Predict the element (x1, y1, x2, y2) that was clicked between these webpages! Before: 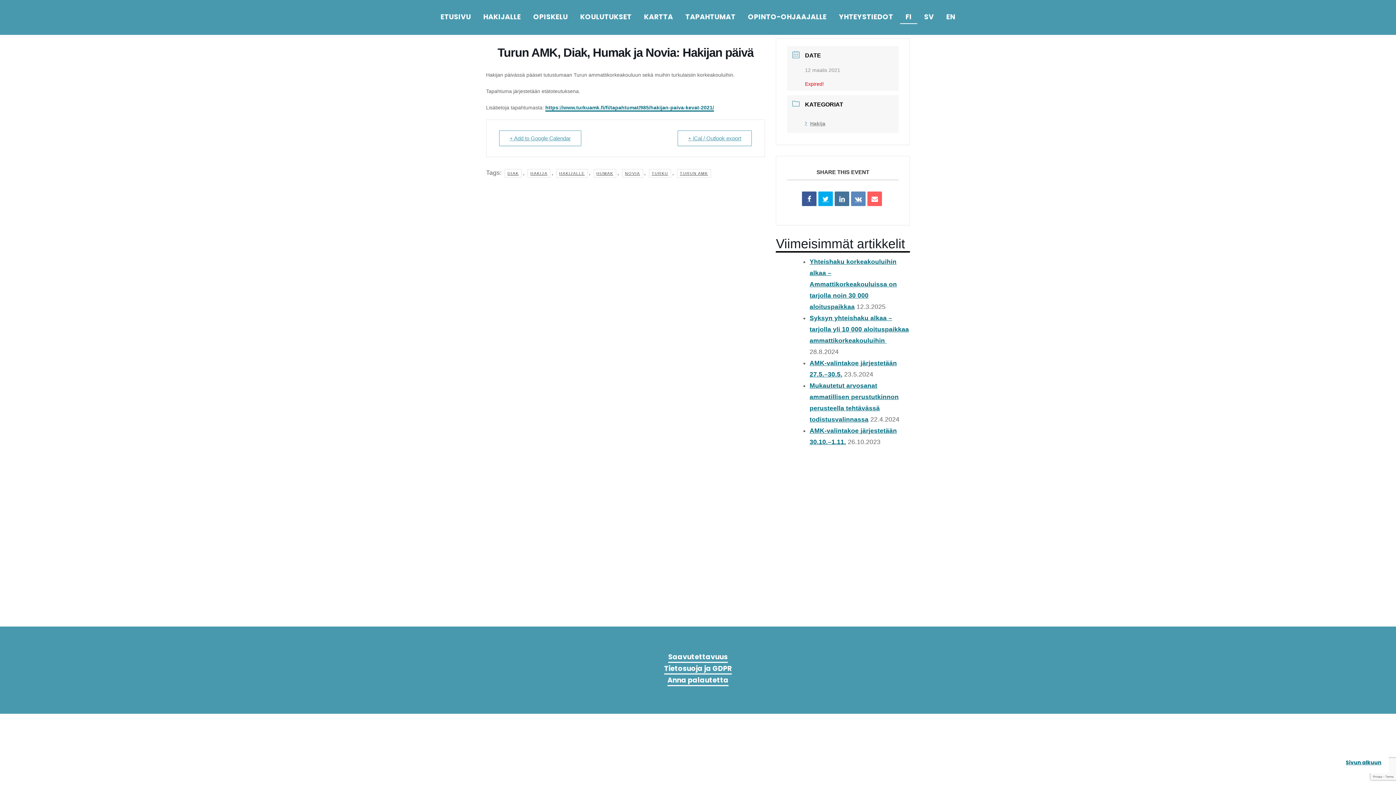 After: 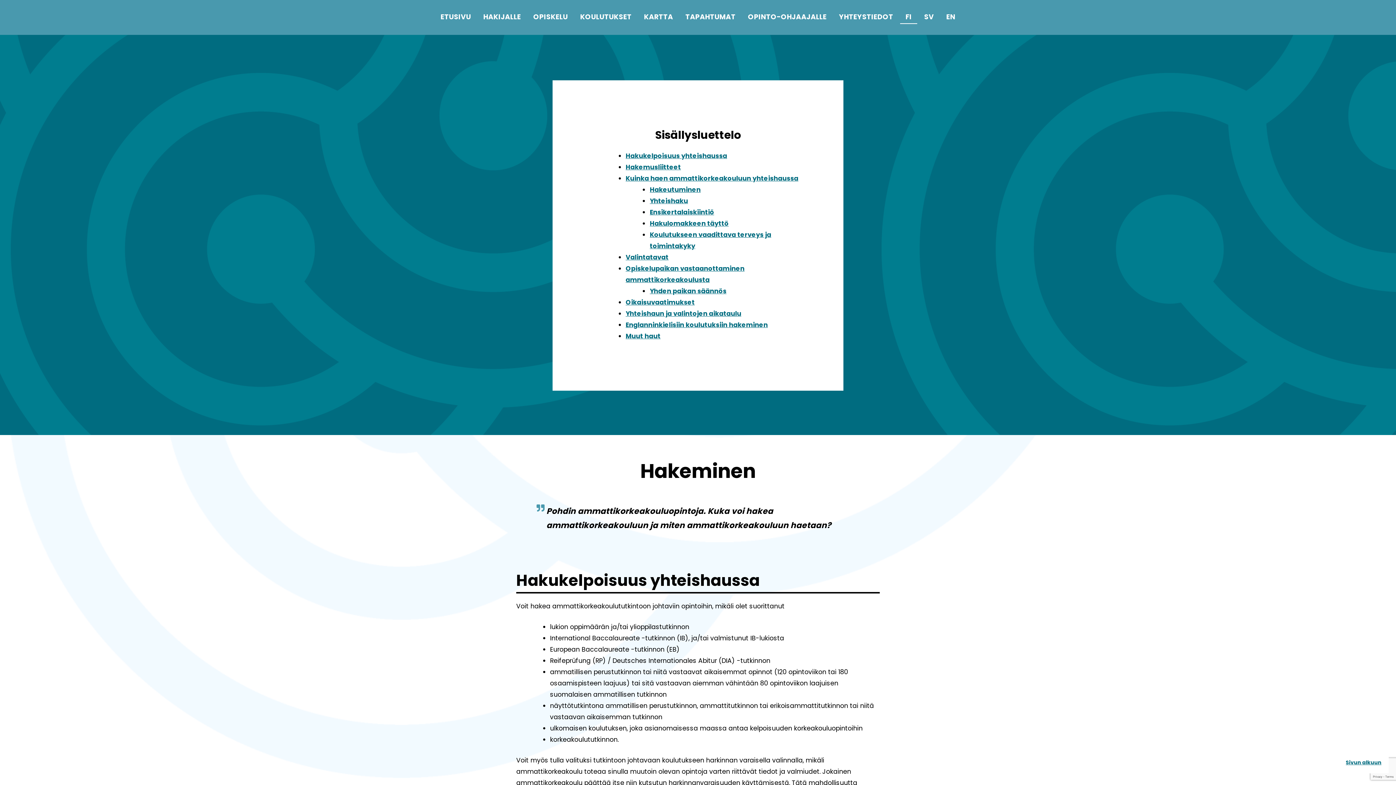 Action: bbox: (483, 10, 521, 23) label: HAKIJALLE